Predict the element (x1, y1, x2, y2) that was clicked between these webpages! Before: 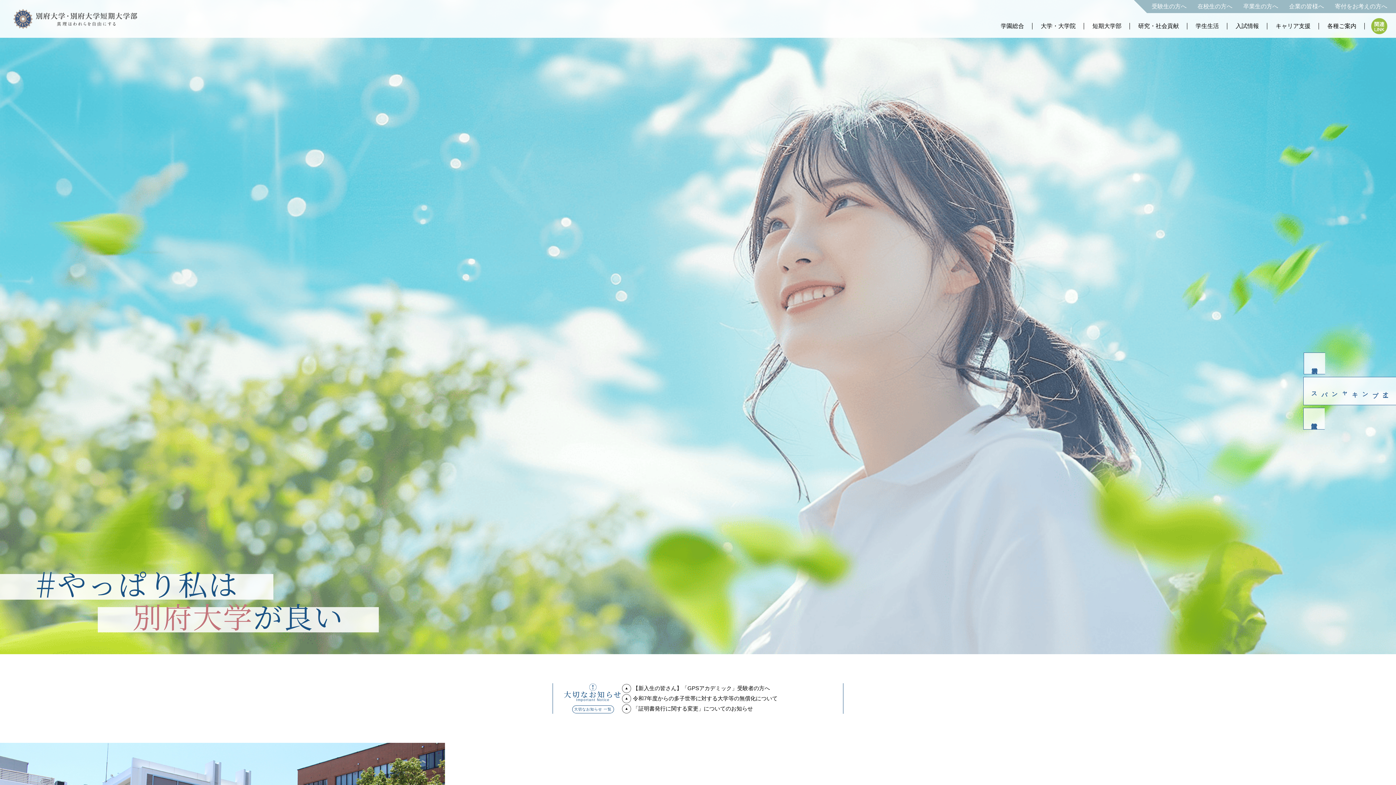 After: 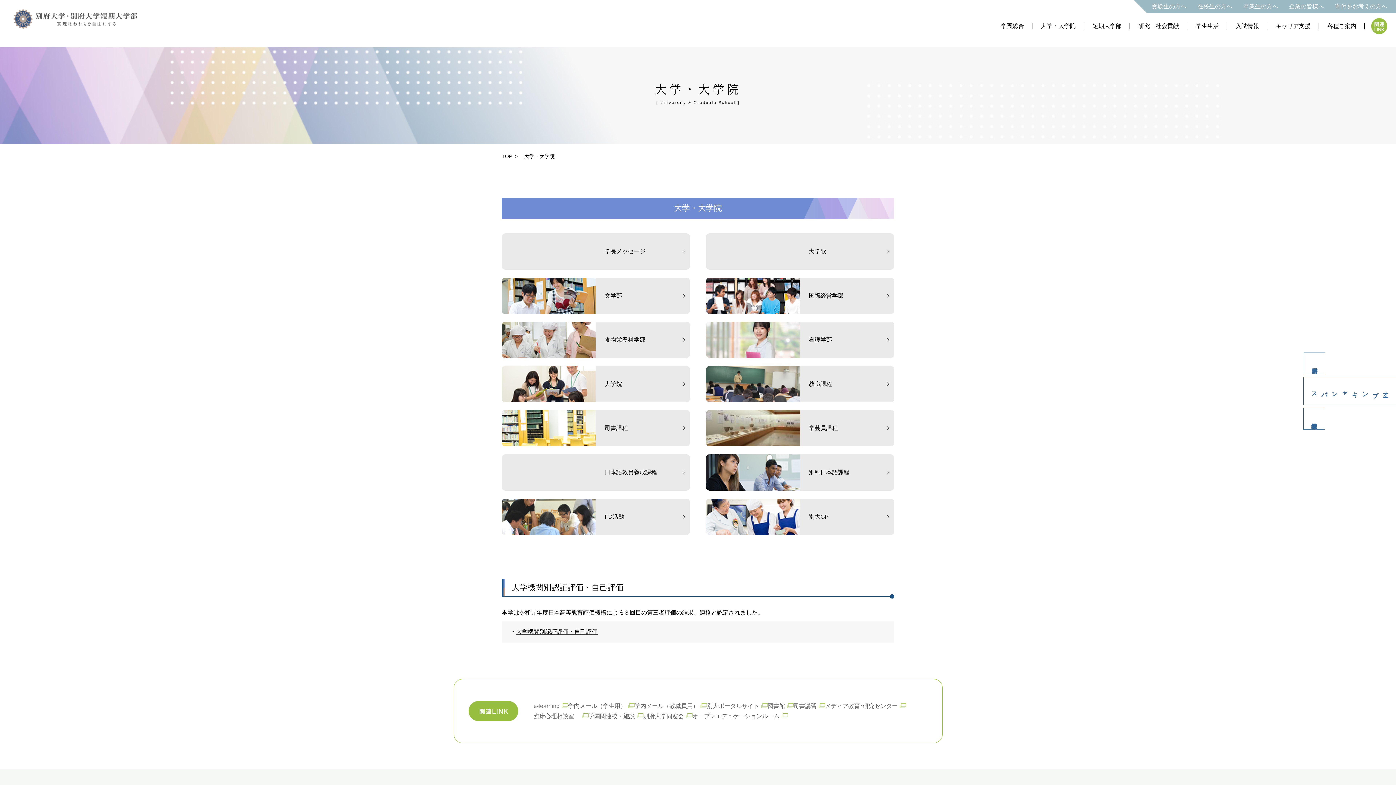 Action: bbox: (1041, 21, 1076, 31) label: 大学・大学院